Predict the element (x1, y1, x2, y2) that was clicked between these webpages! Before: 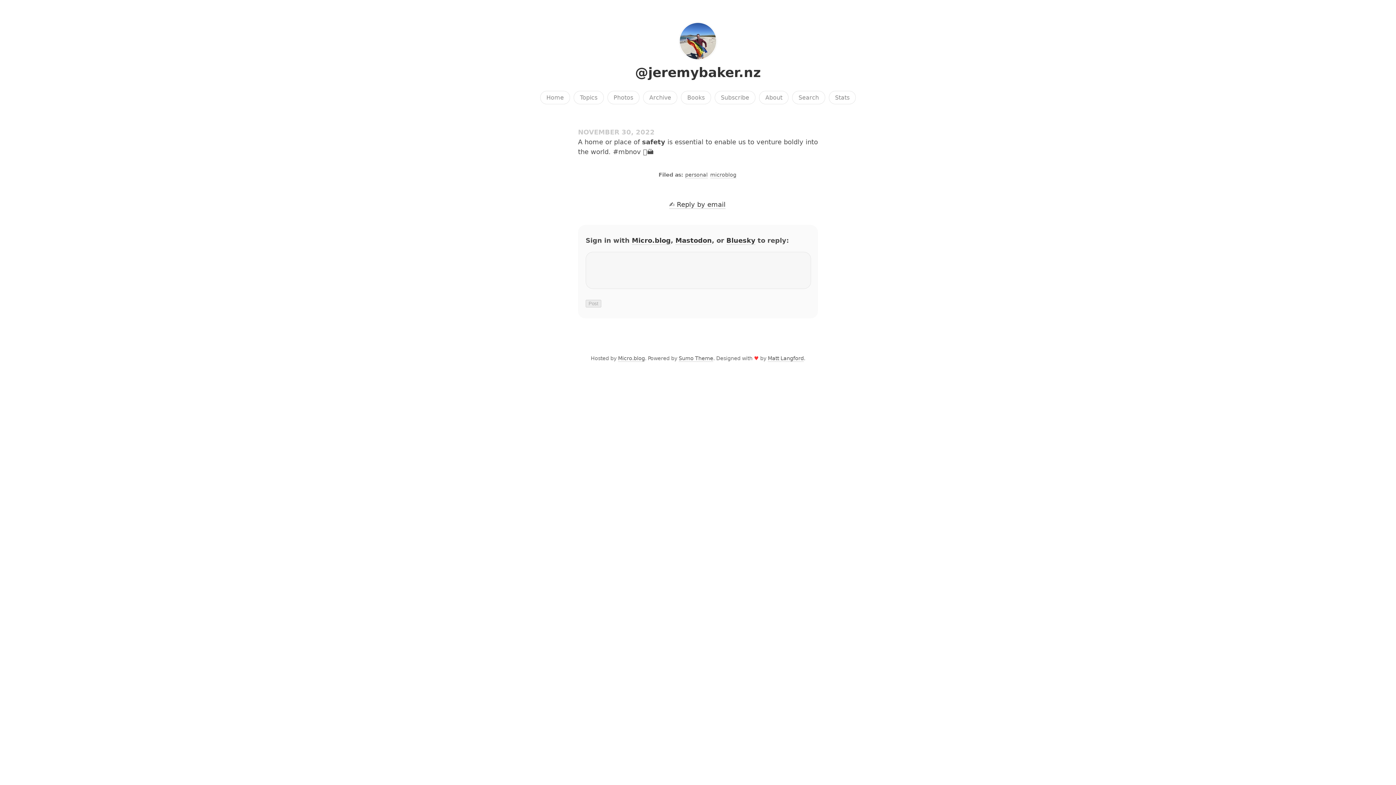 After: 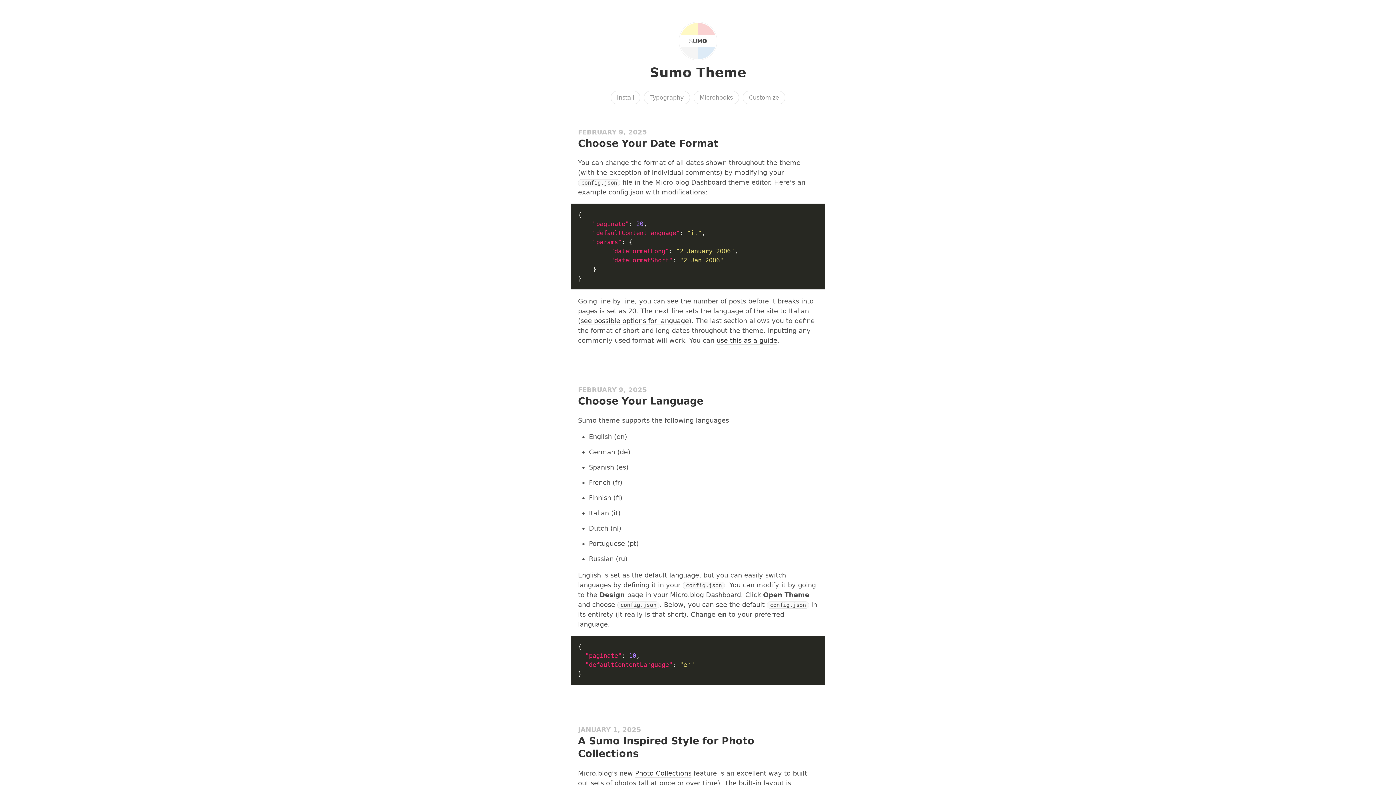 Action: label: Sumo Theme bbox: (678, 355, 713, 362)